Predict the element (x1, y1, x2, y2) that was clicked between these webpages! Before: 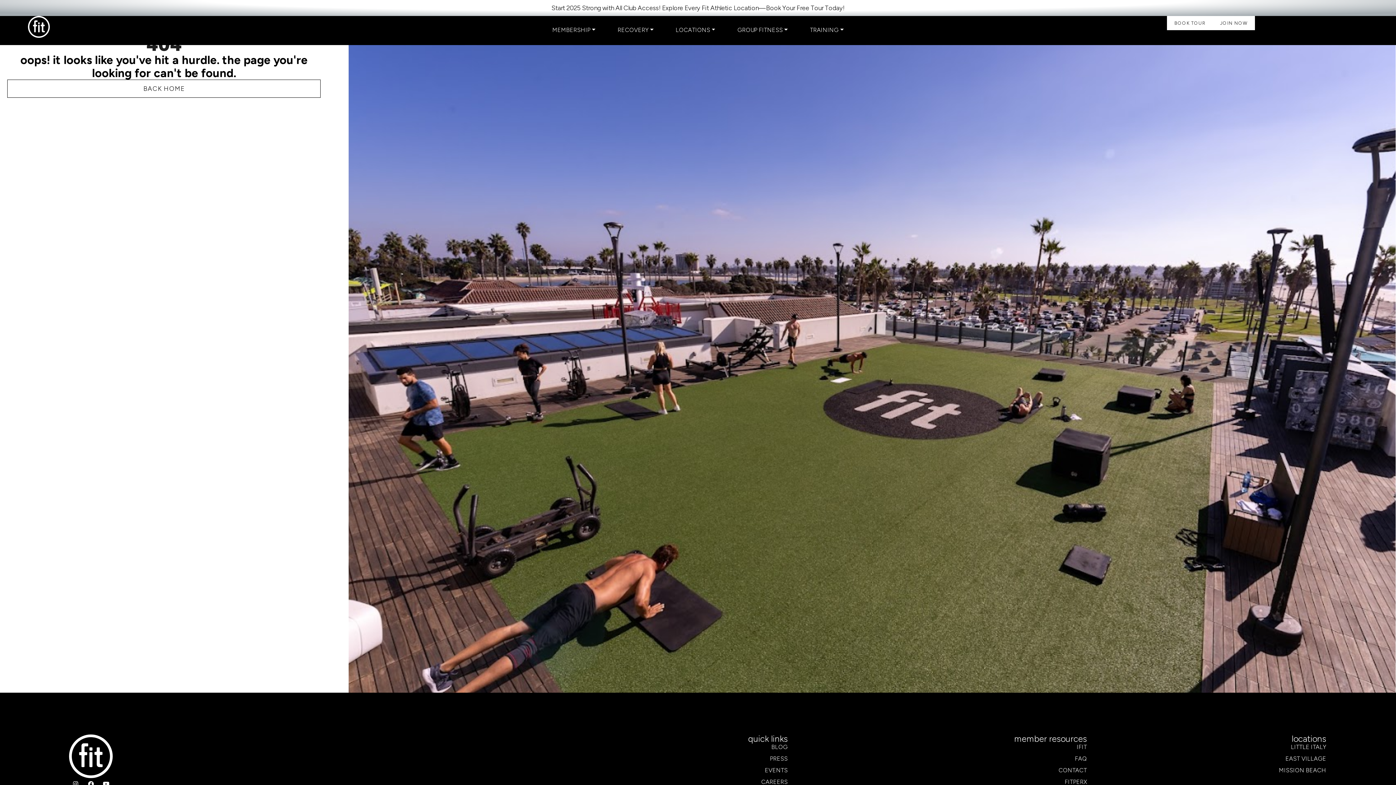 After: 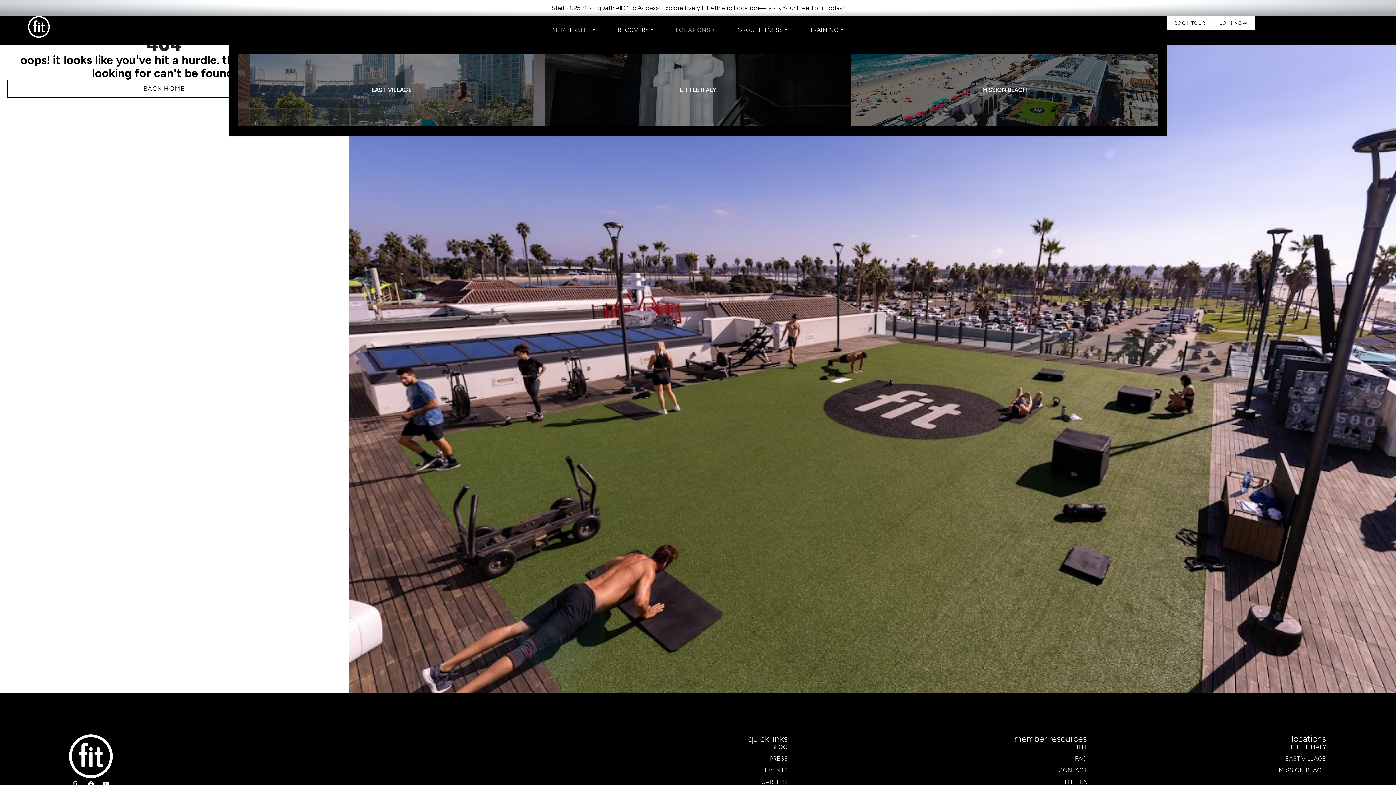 Action: label: LOCATIONS bbox: (665, 16, 725, 44)